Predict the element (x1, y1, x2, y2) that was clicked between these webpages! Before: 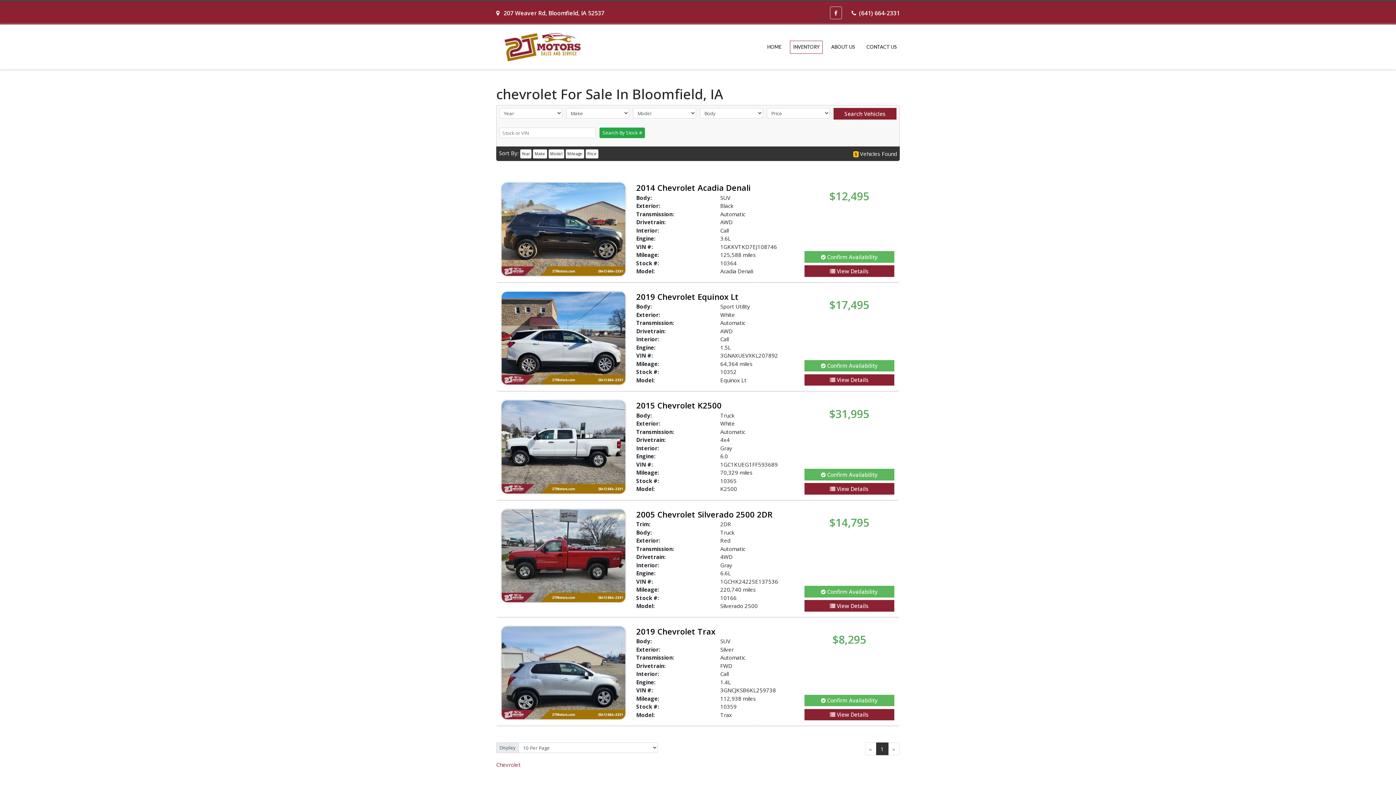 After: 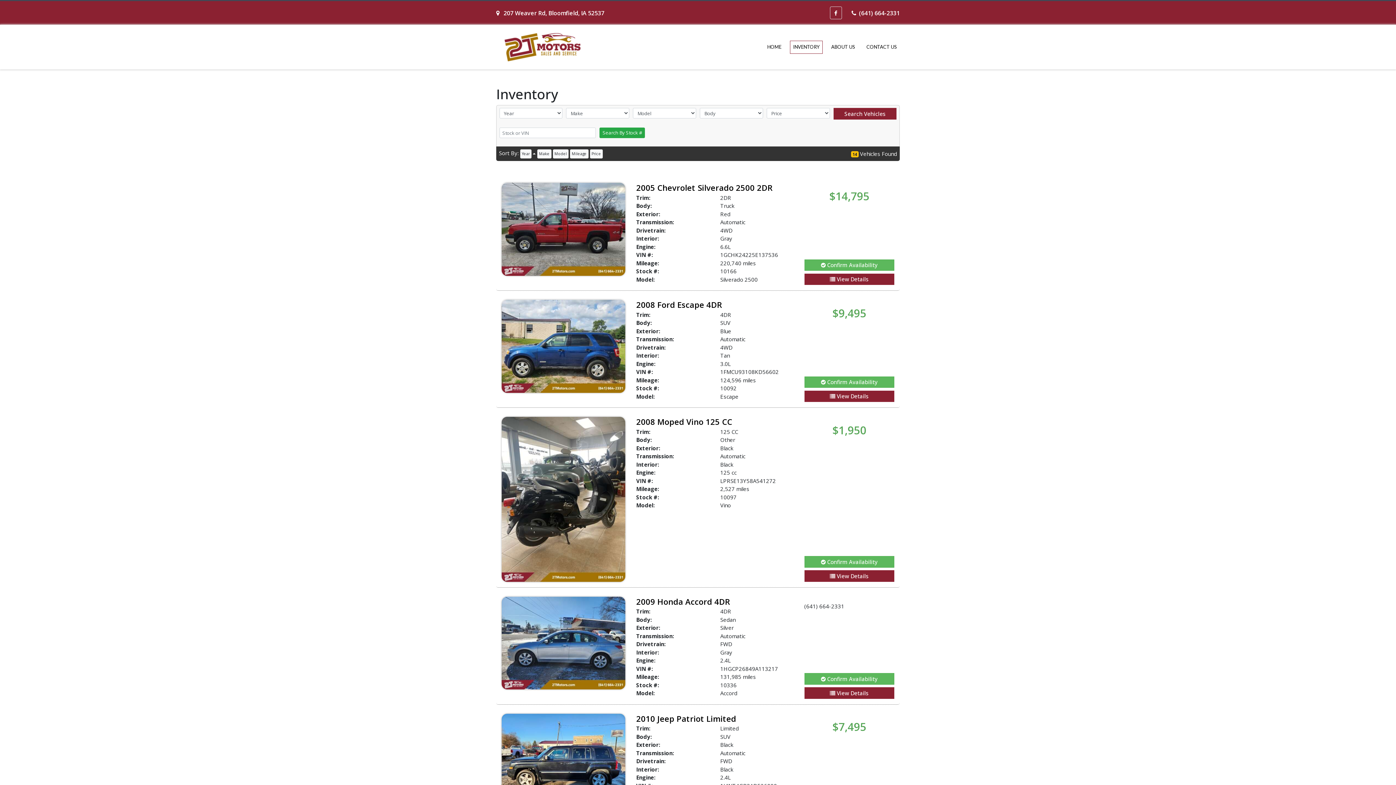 Action: bbox: (520, 149, 531, 158) label: Year